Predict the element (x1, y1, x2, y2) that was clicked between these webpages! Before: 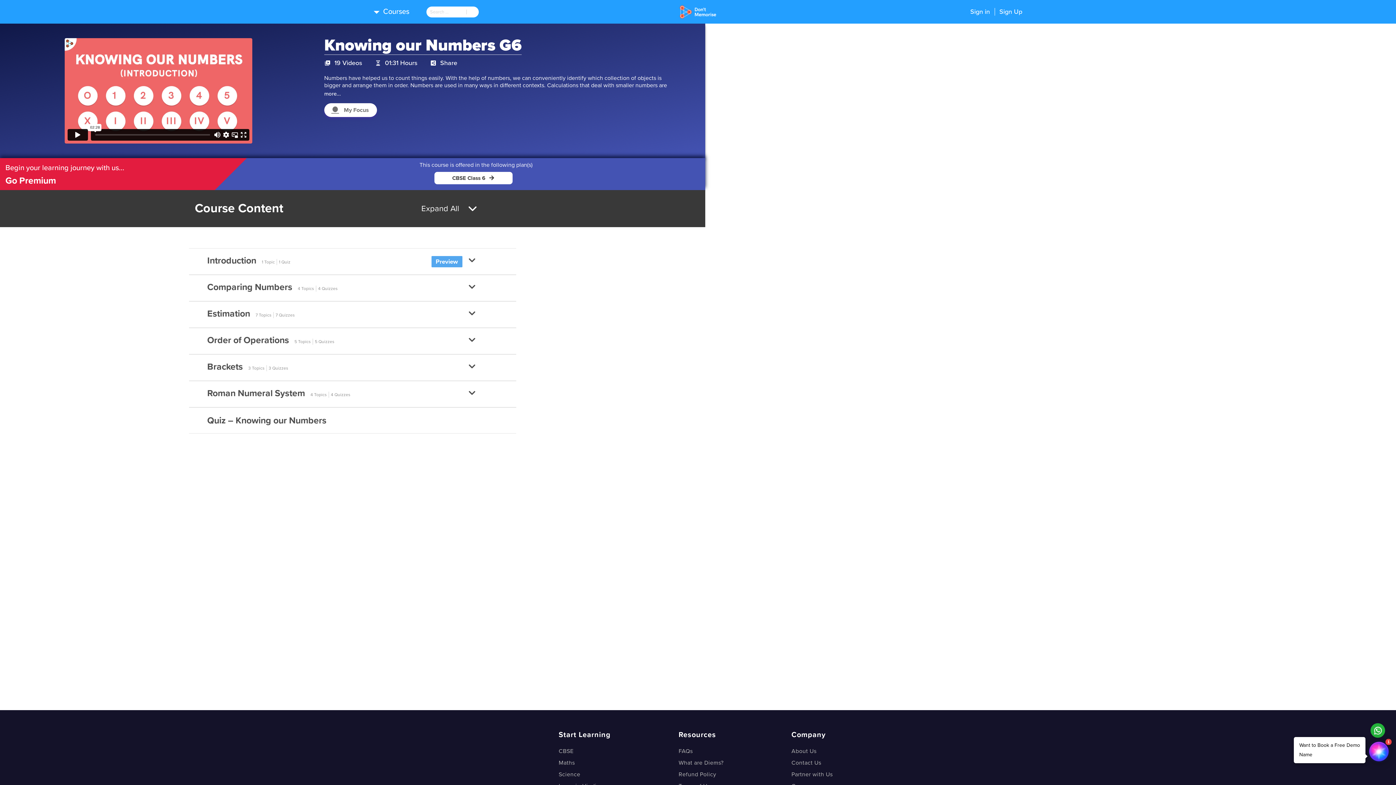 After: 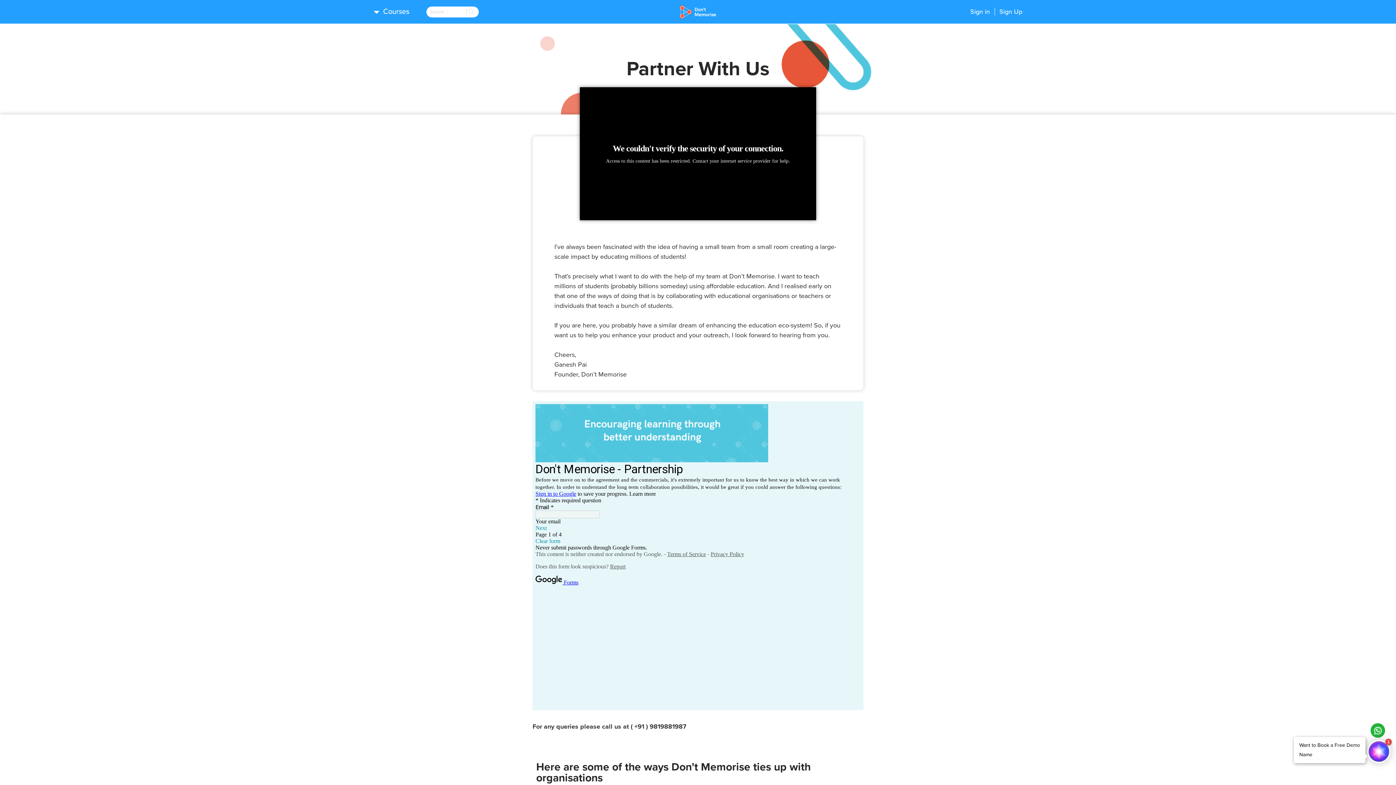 Action: label: Partner with Us bbox: (791, 771, 832, 778)